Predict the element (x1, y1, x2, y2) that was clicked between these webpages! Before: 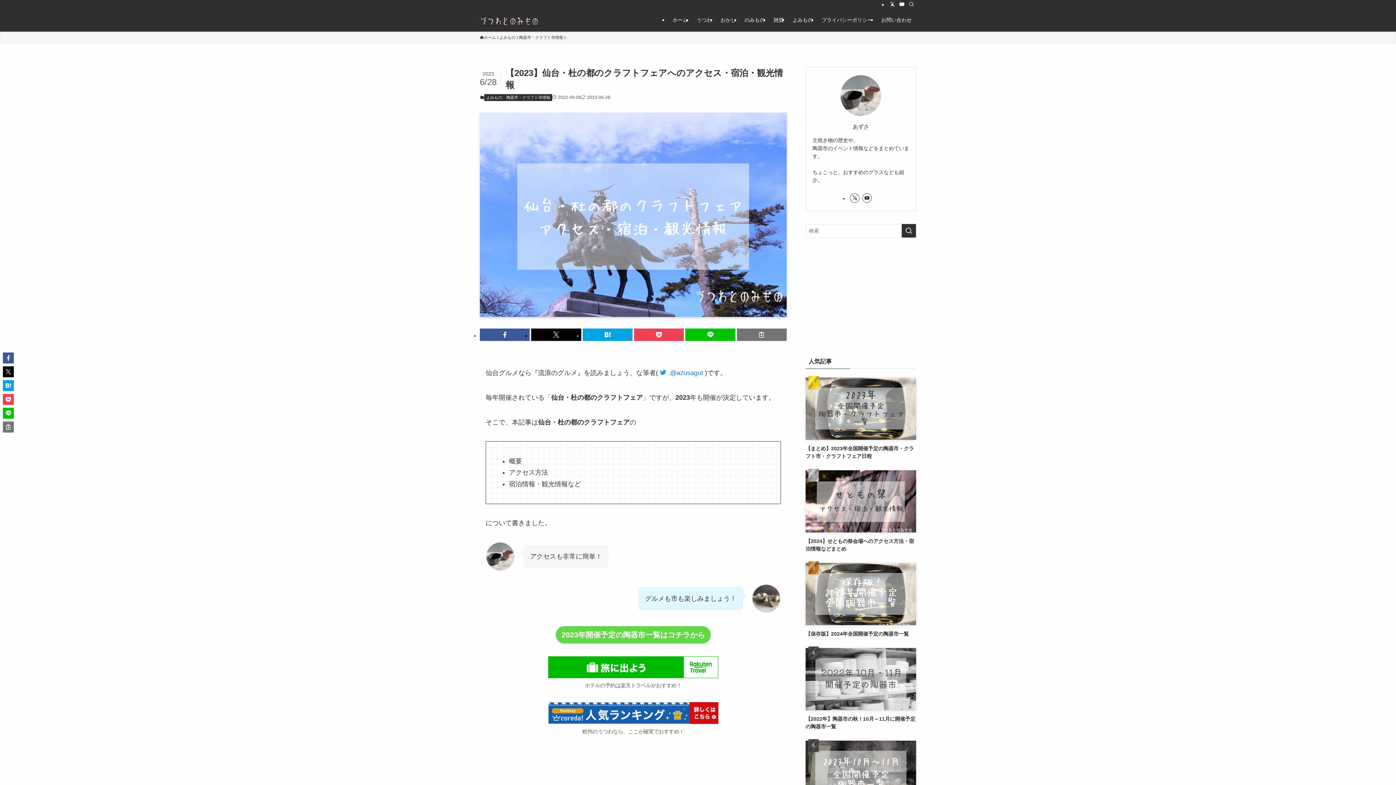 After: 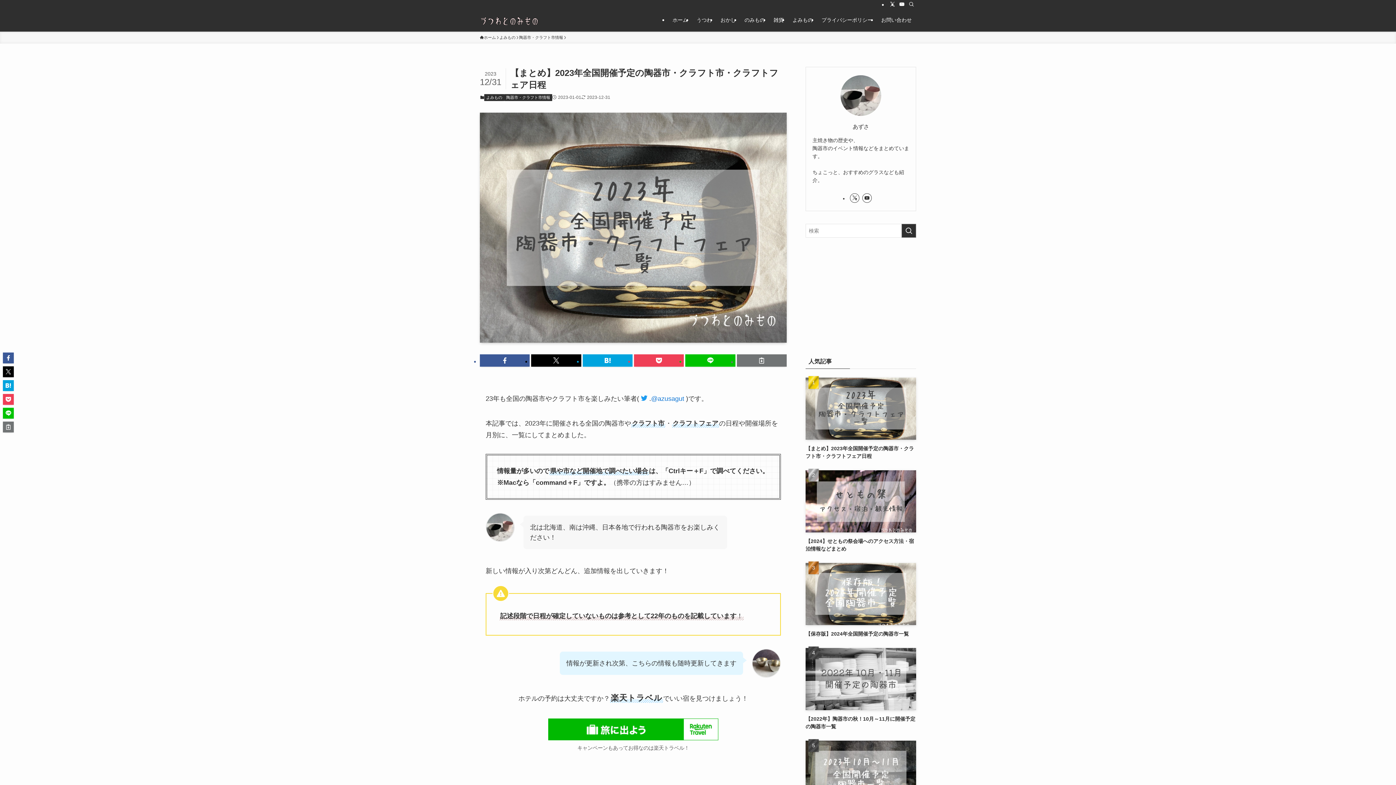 Action: label: 【まとめ】2023年全国開催予定の陶器市・クラフト市・クラフトフェア日程 bbox: (805, 377, 916, 460)